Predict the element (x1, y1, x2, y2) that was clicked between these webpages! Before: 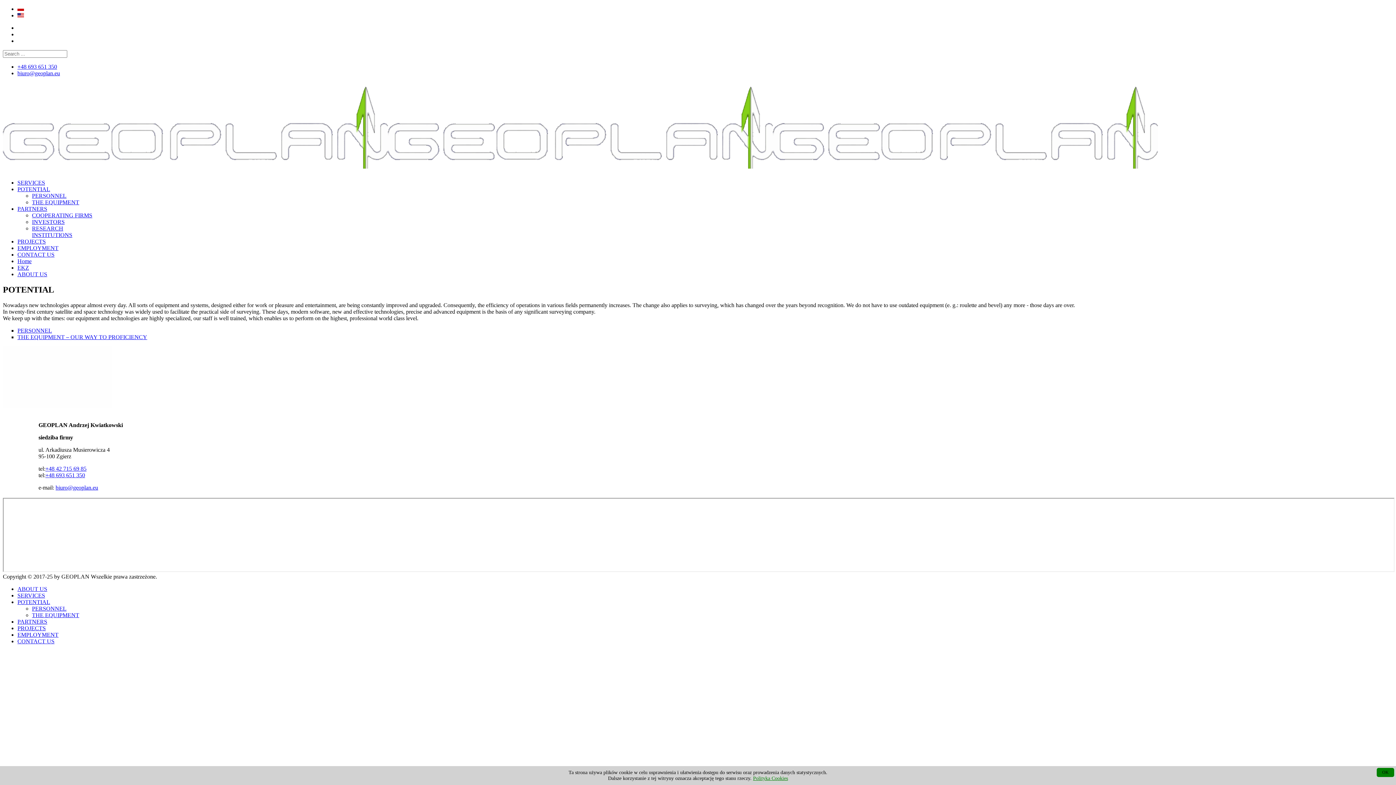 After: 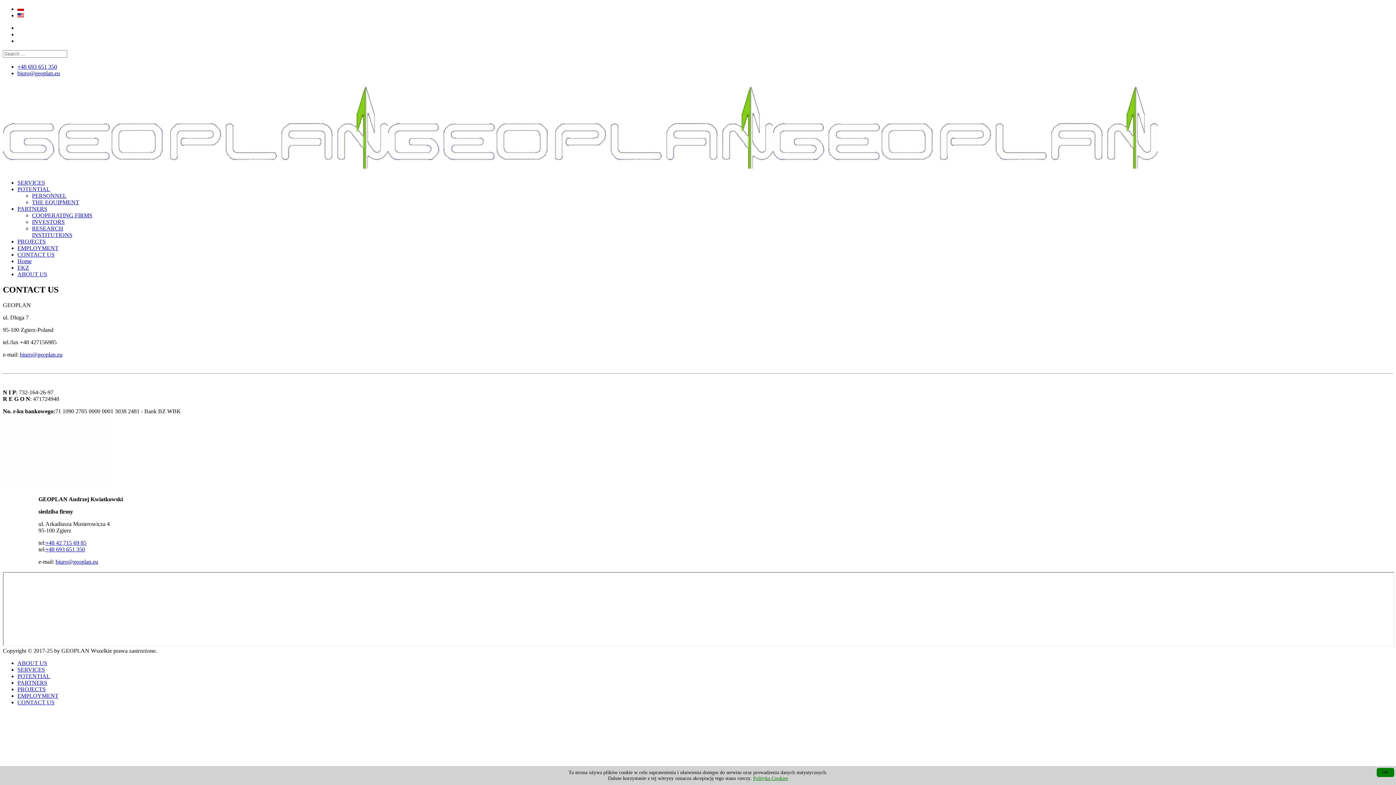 Action: bbox: (17, 251, 54, 257) label: CONTACT US